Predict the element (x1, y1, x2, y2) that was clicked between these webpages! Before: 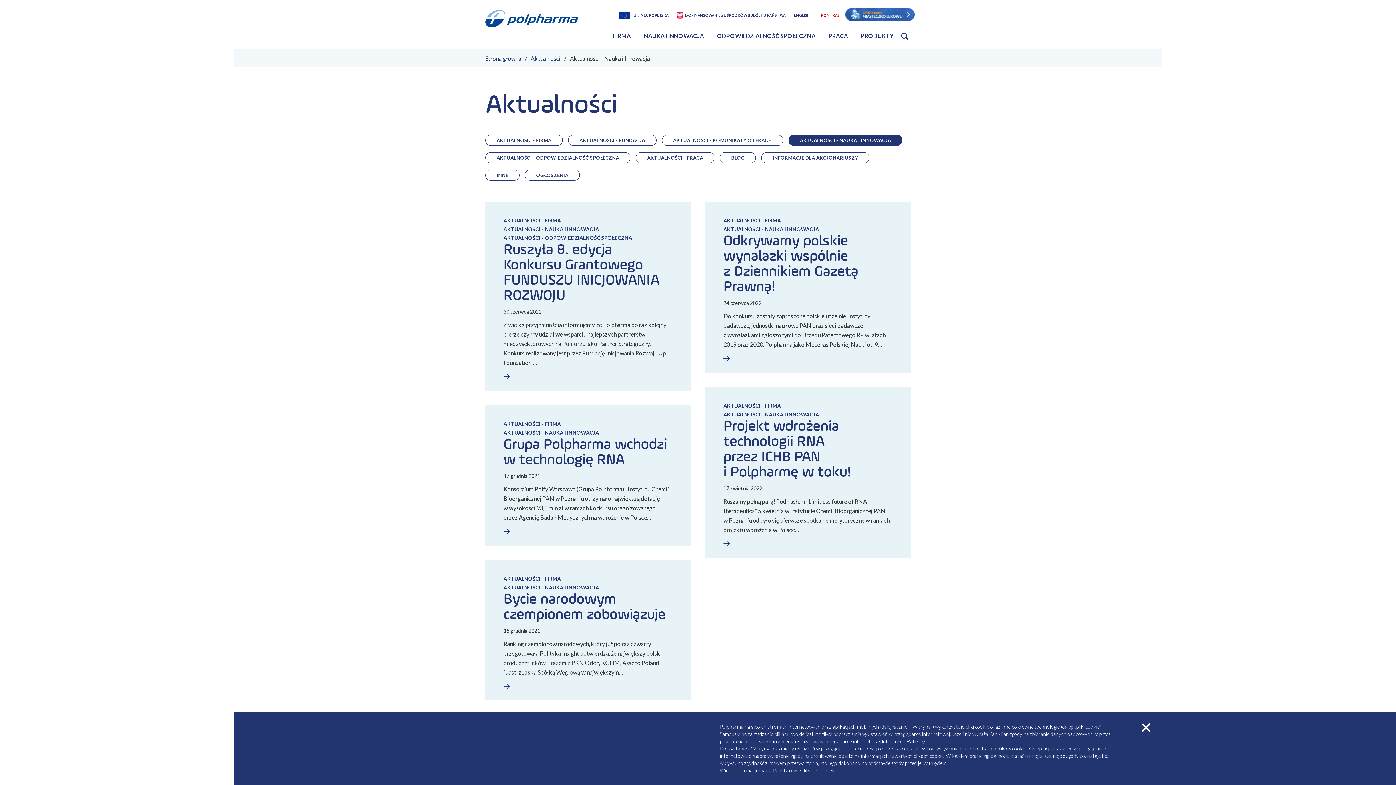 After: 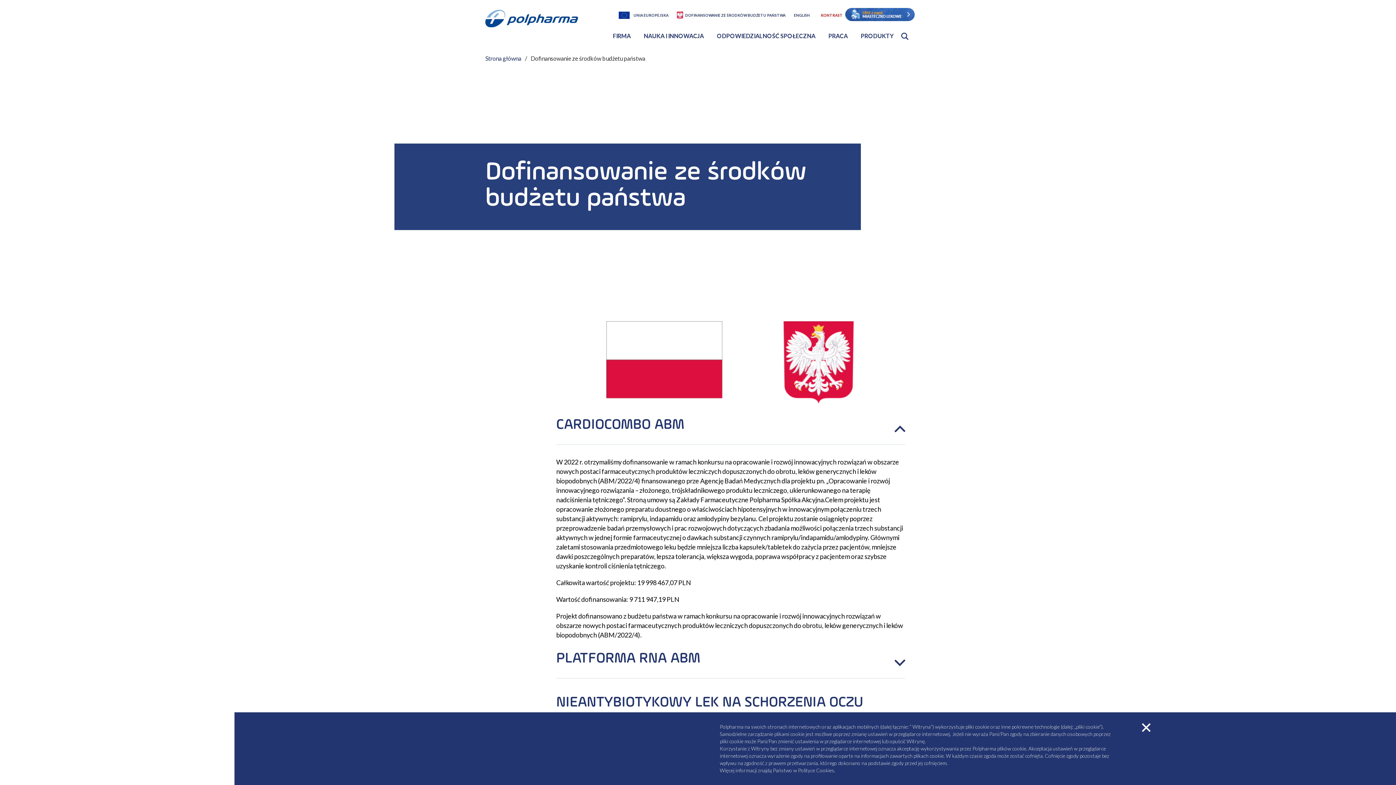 Action: bbox: (677, 11, 785, 18) label: DOFINANSOWANIE ZE ŚRODKÓW BUDŻETU PAŃSTWA